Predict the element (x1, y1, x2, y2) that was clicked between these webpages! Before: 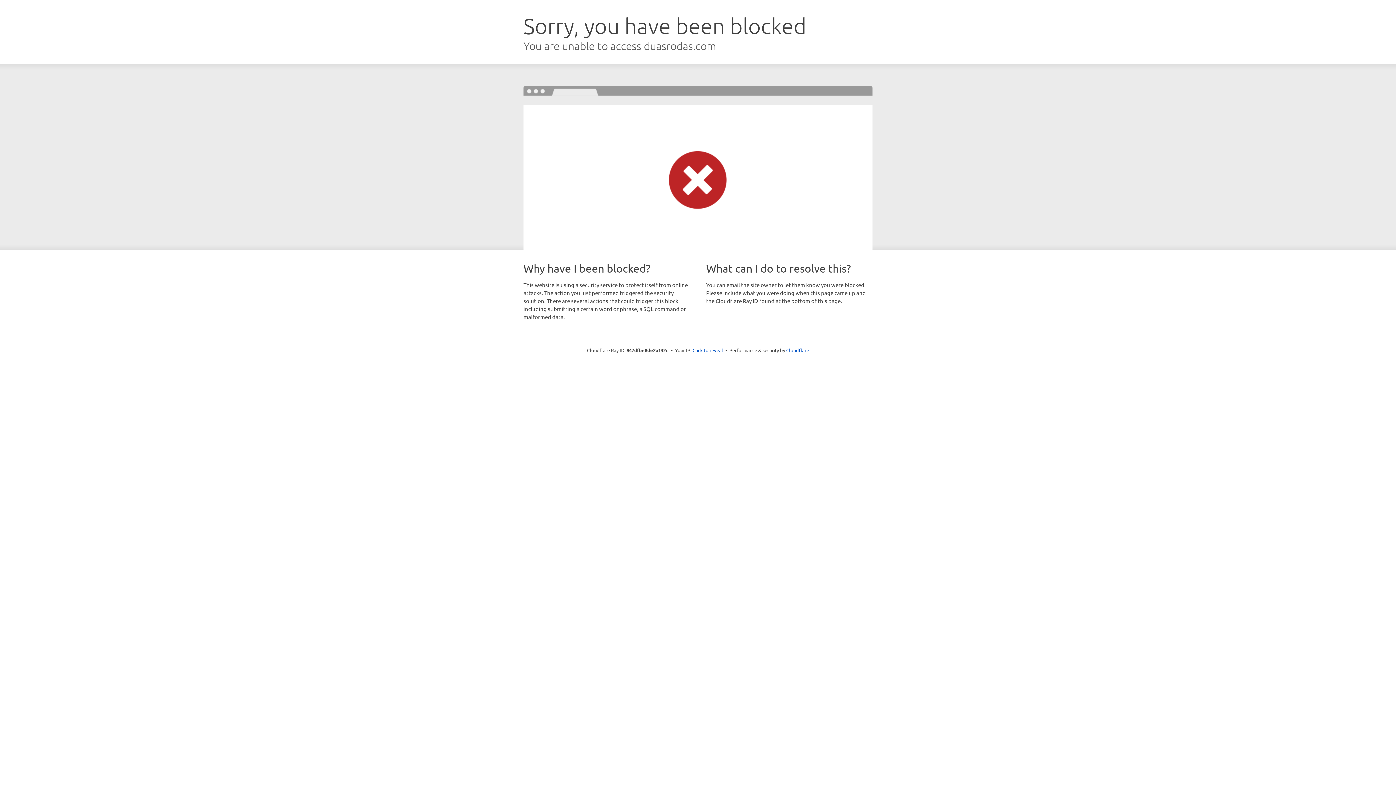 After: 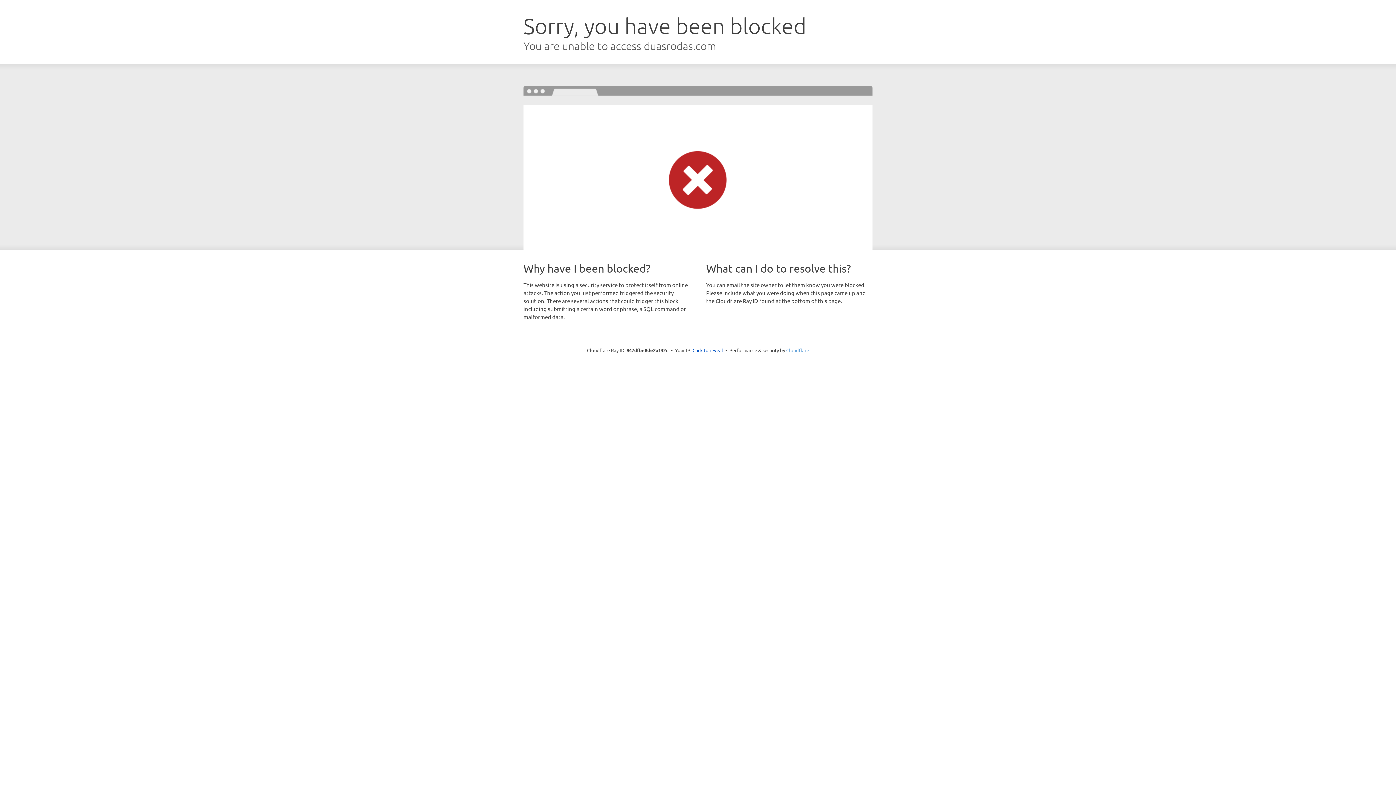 Action: bbox: (786, 347, 809, 353) label: Cloudflare